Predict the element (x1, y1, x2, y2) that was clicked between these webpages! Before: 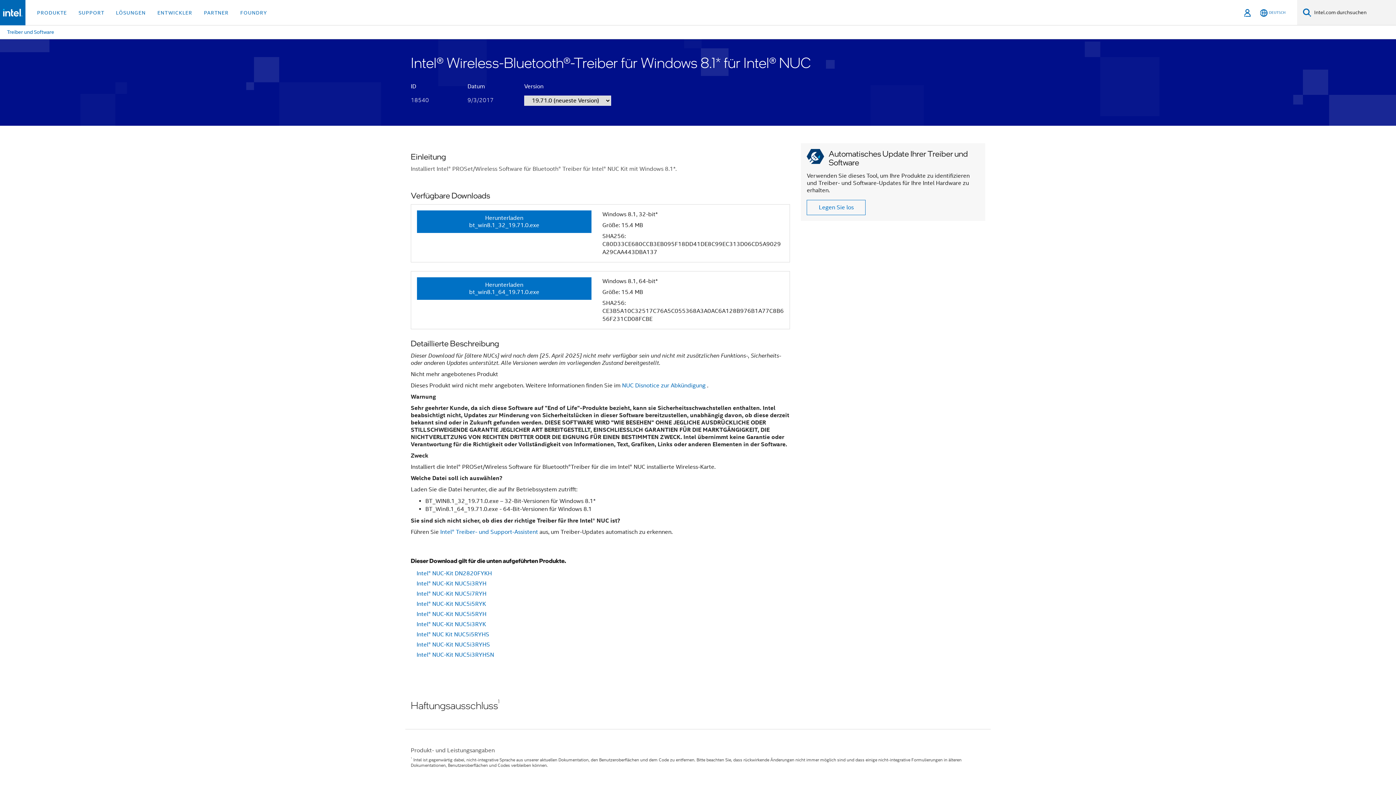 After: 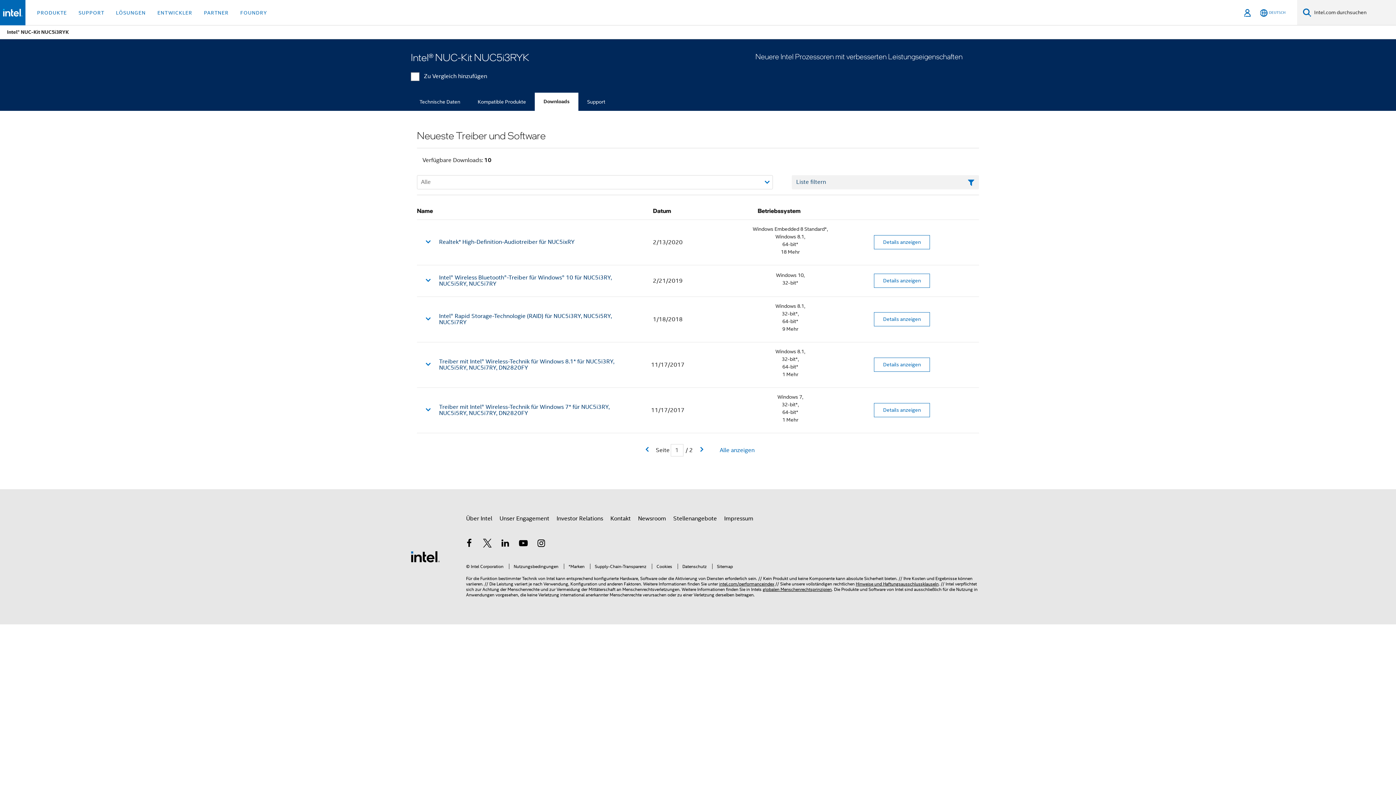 Action: bbox: (415, 619, 487, 629) label: Intel® NUC-Kit NUC5i3RYK